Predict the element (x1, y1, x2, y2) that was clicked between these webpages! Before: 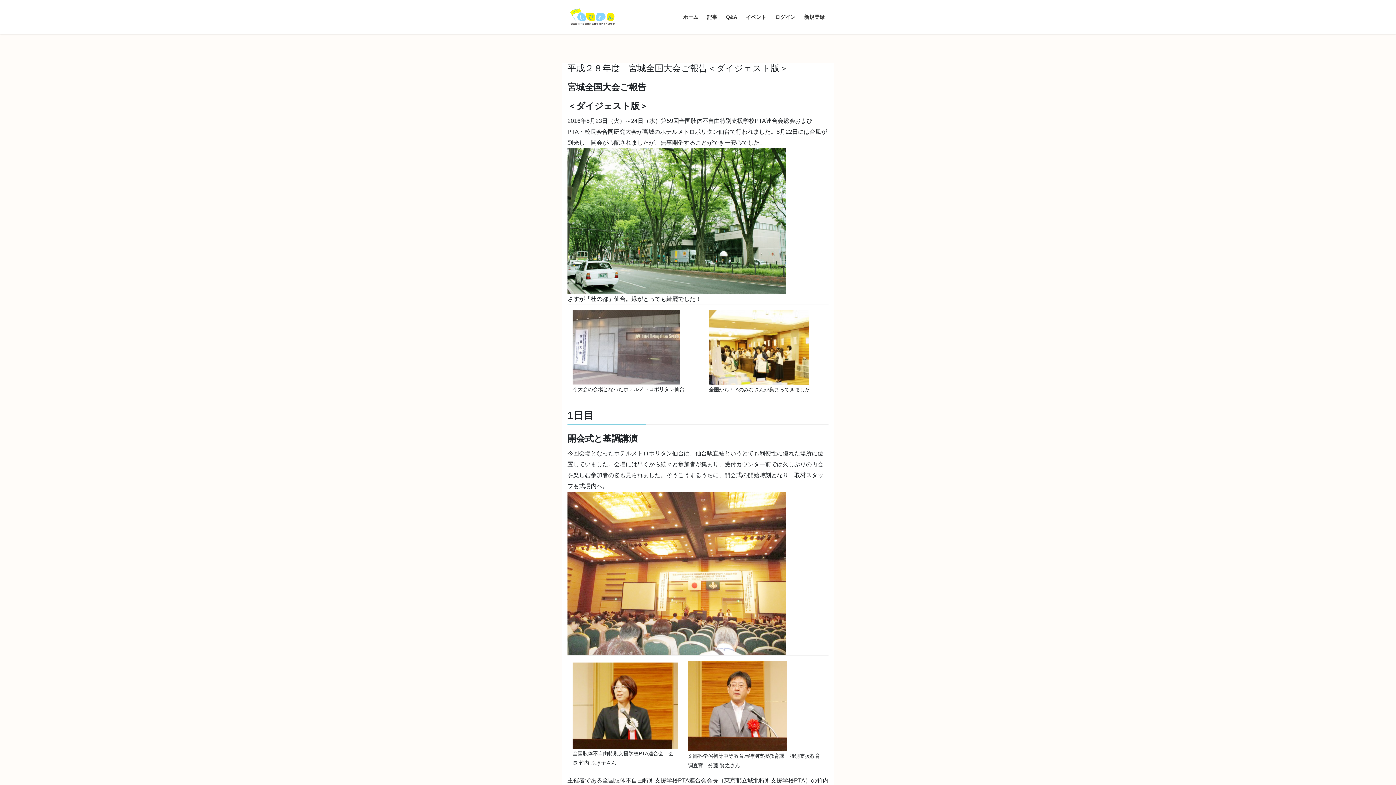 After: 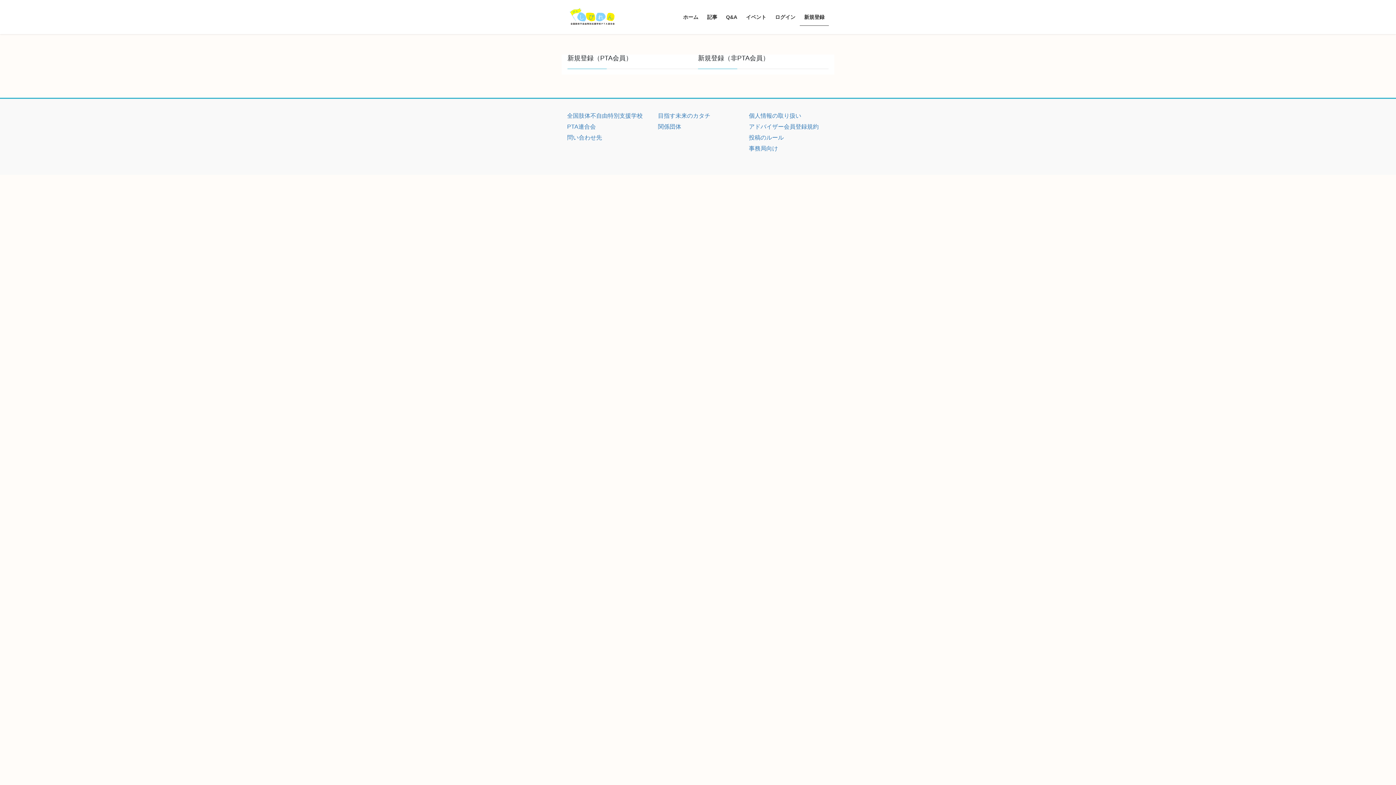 Action: bbox: (800, 8, 829, 25) label: 新規登録